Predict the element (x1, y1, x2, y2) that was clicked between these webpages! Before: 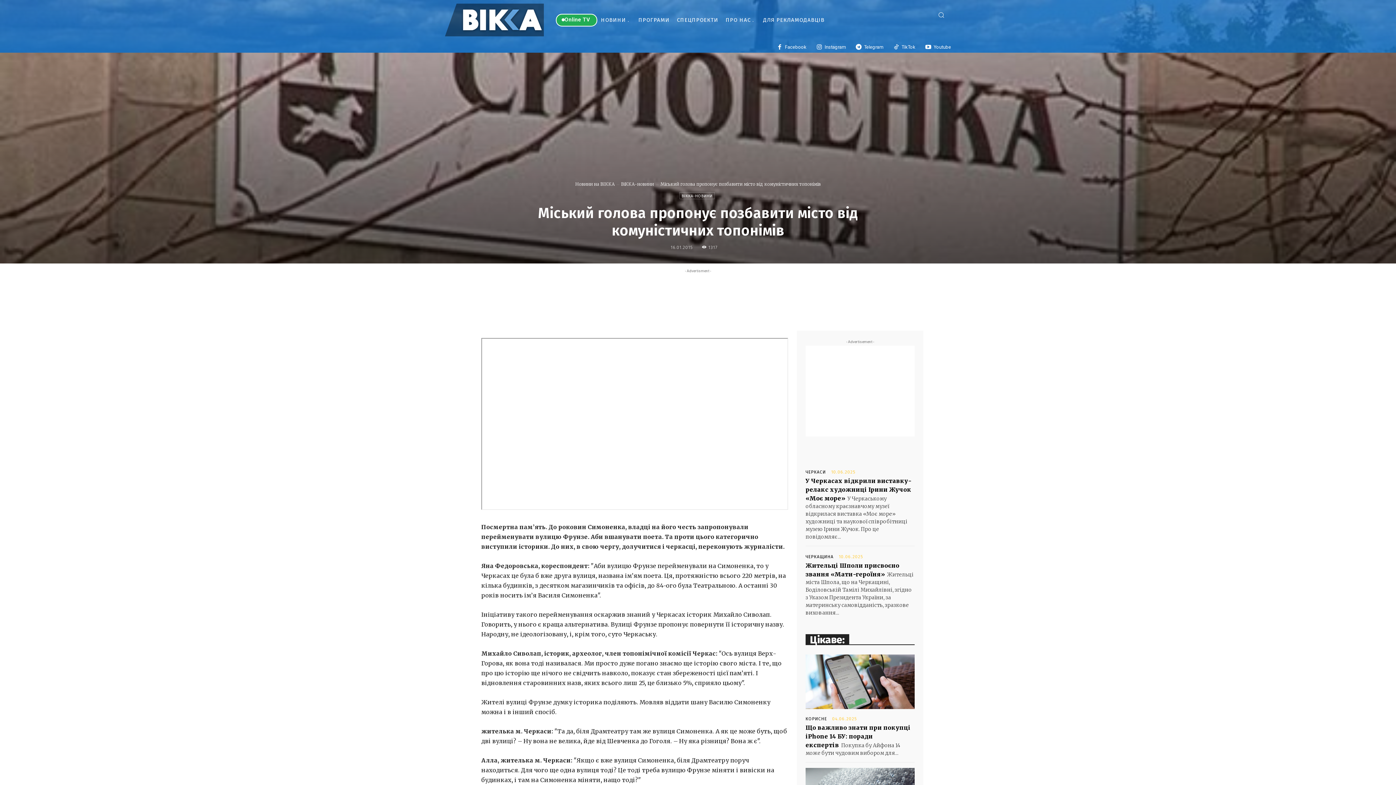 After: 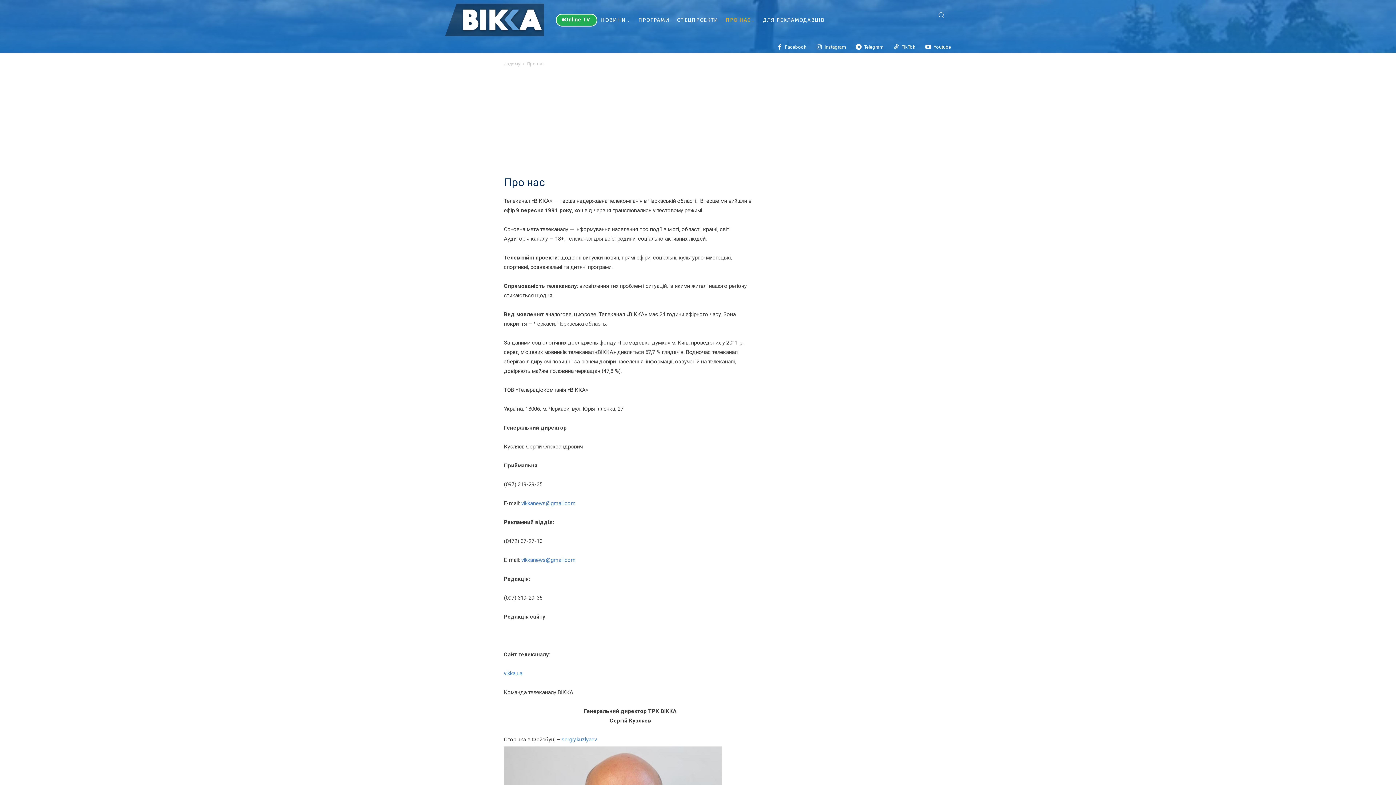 Action: bbox: (722, 9, 759, 30) label: ПРО НАС